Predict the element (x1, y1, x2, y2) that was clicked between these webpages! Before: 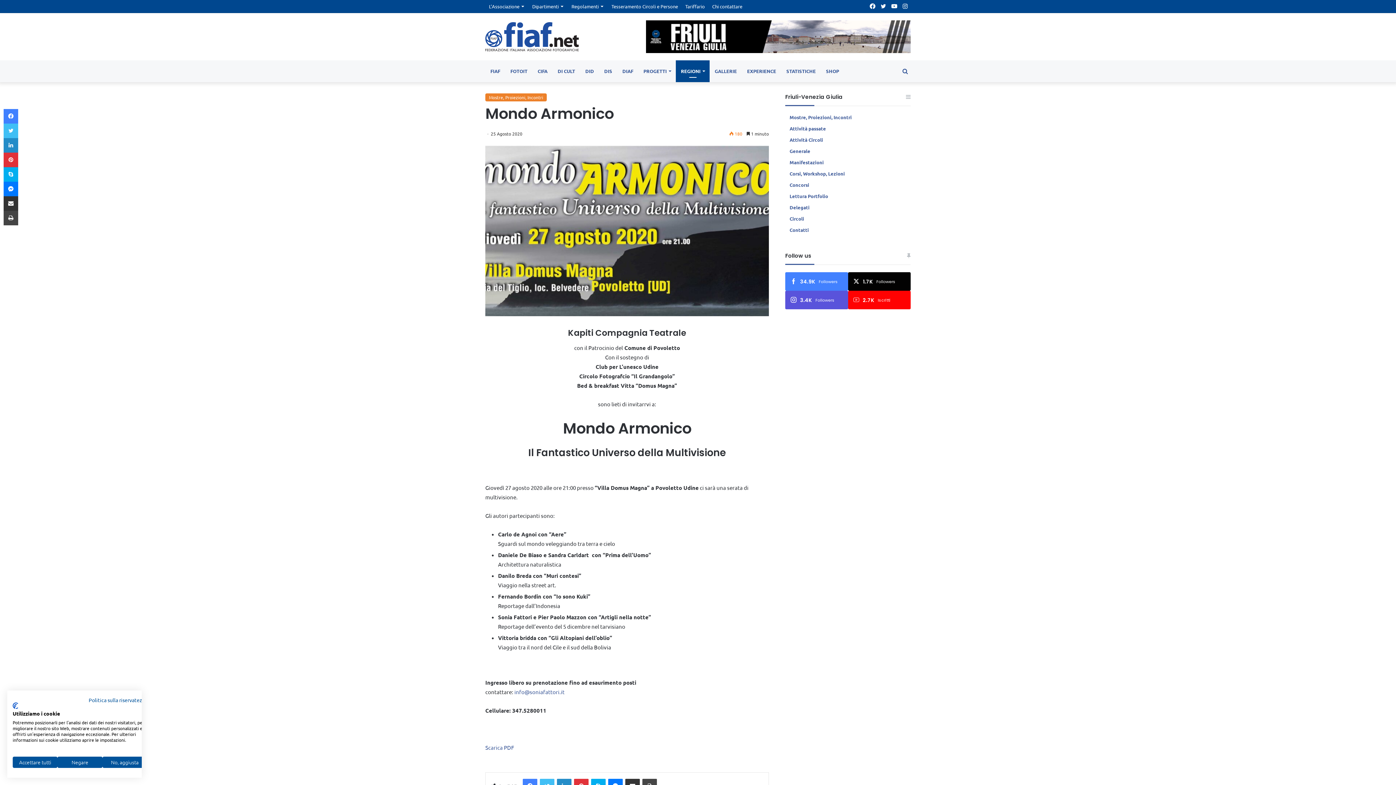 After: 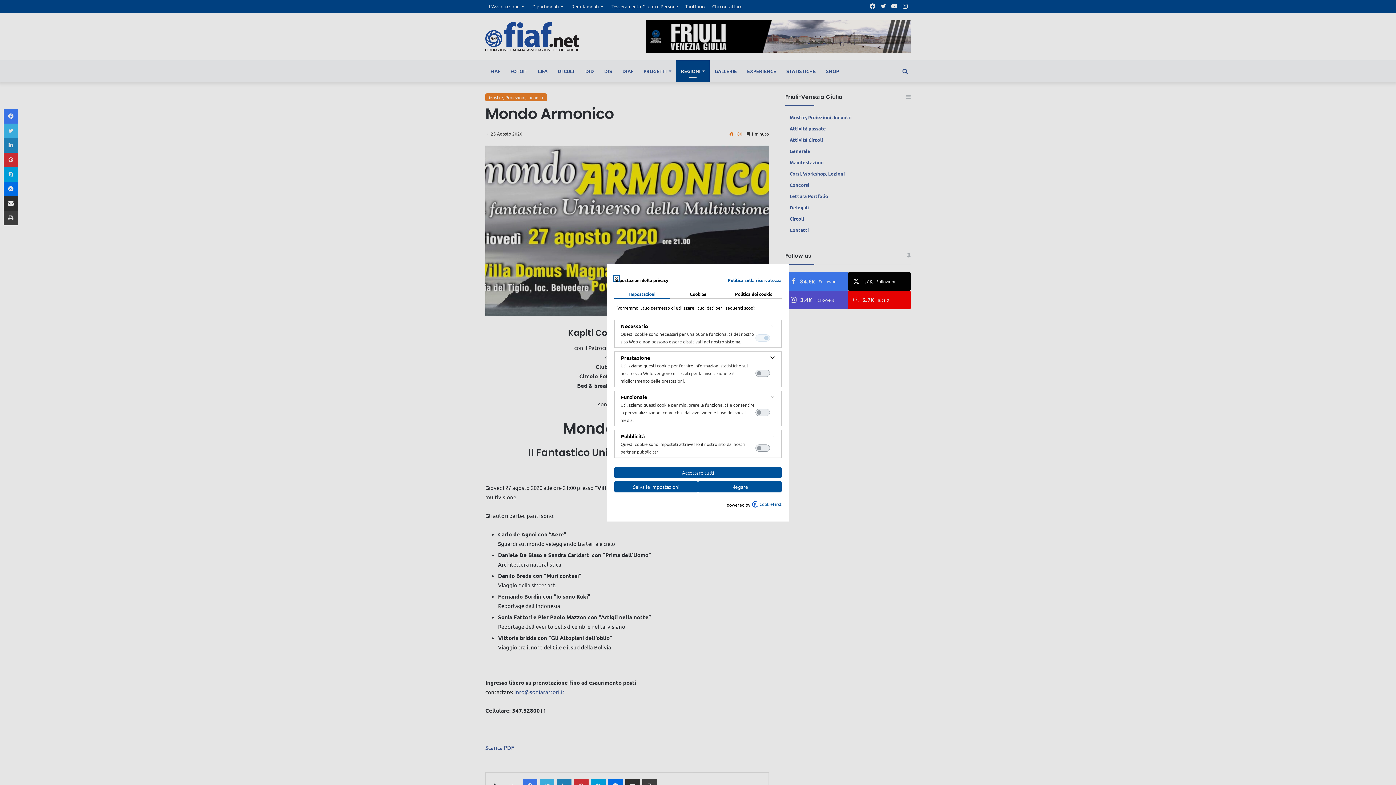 Action: label: Regolare le preferenze di cookie  bbox: (102, 757, 147, 768)